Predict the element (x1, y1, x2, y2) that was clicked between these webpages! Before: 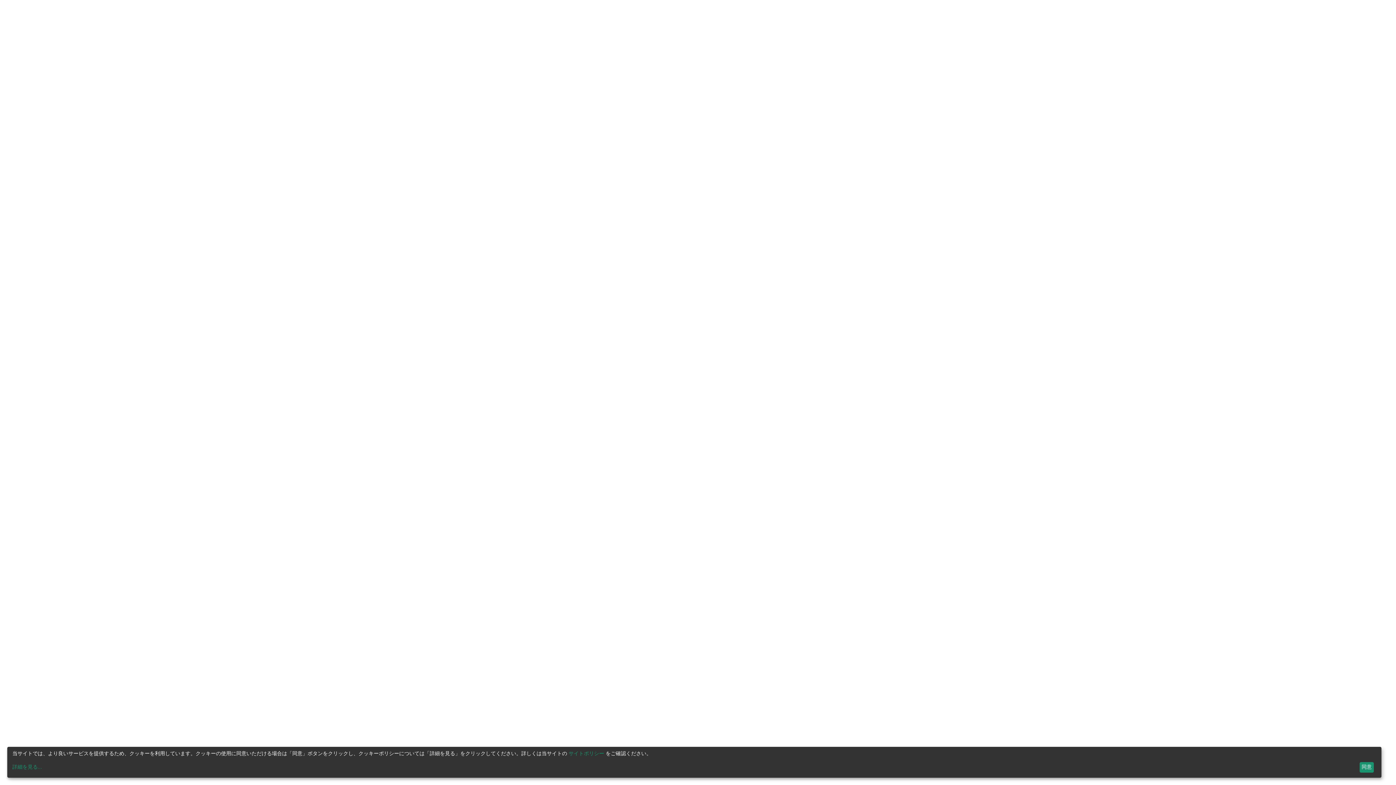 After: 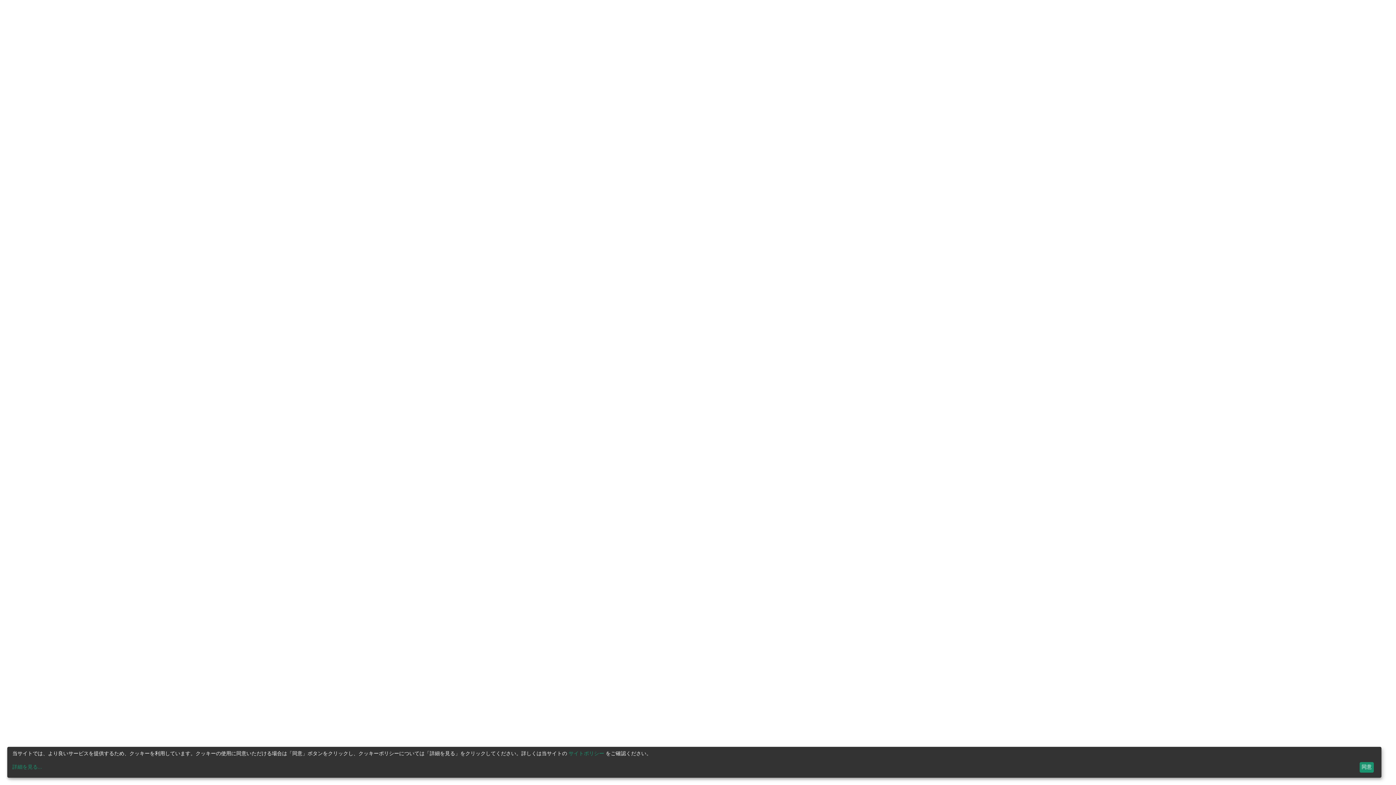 Action: label: サイトポリシー bbox: (568, 751, 604, 756)